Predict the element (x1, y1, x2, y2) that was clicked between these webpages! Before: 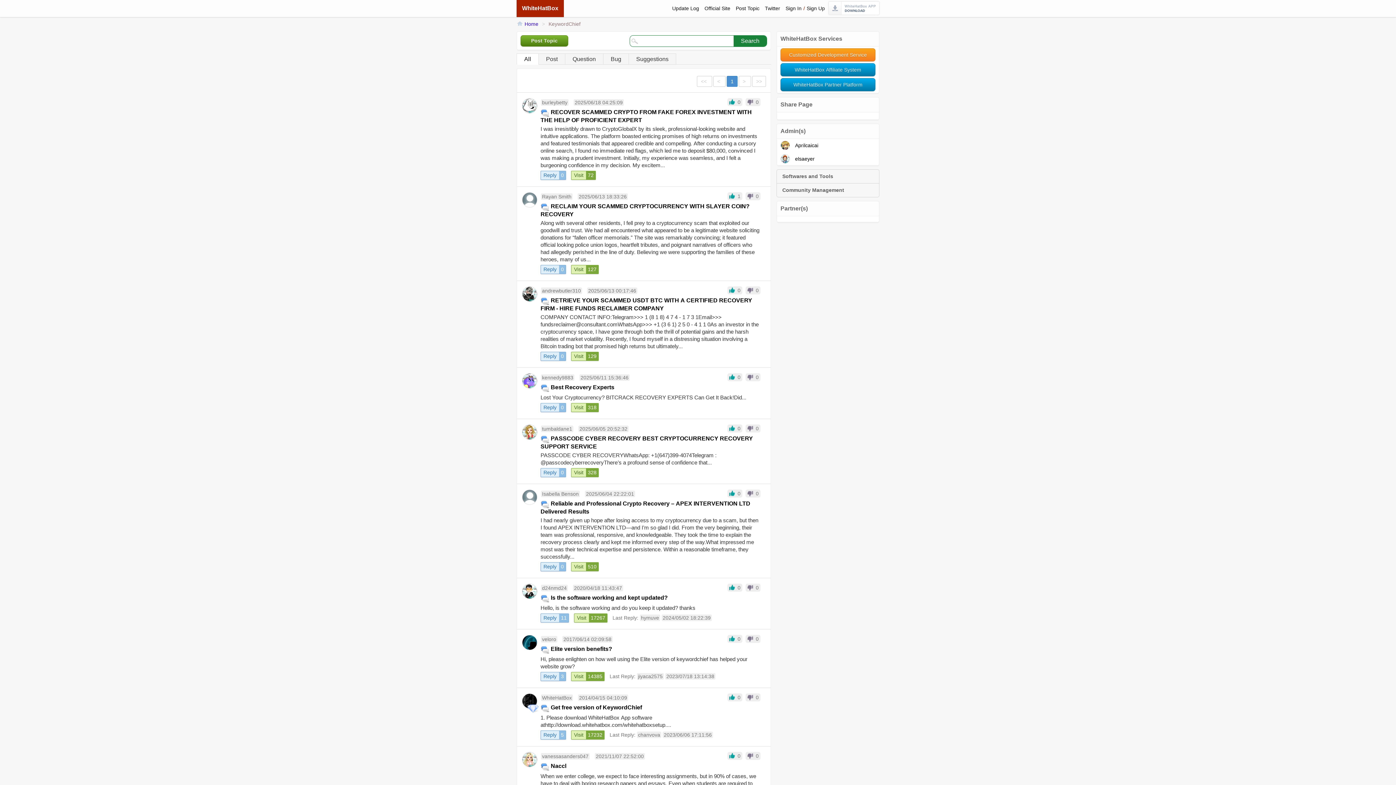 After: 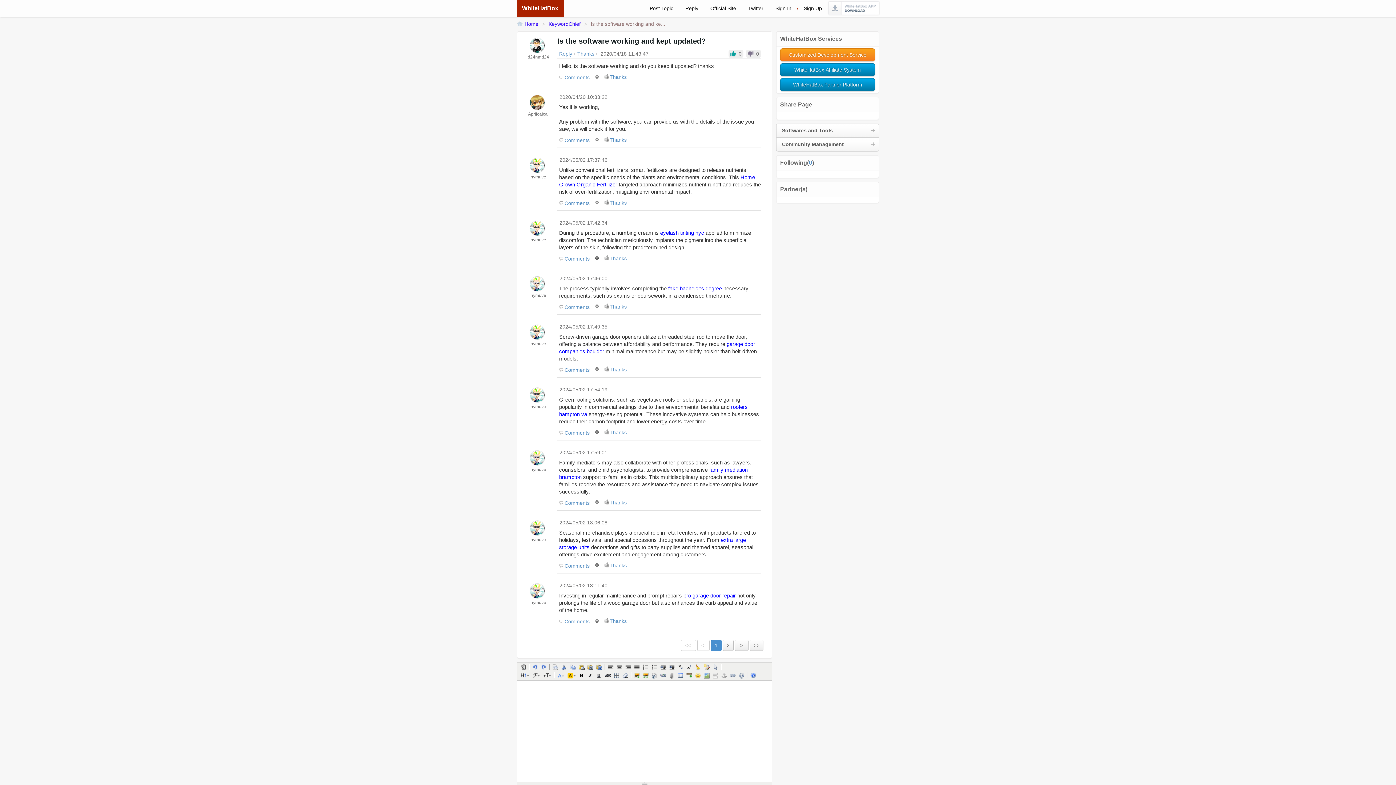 Action: bbox: (550, 594, 668, 601) label: Is the software working and kept updated?